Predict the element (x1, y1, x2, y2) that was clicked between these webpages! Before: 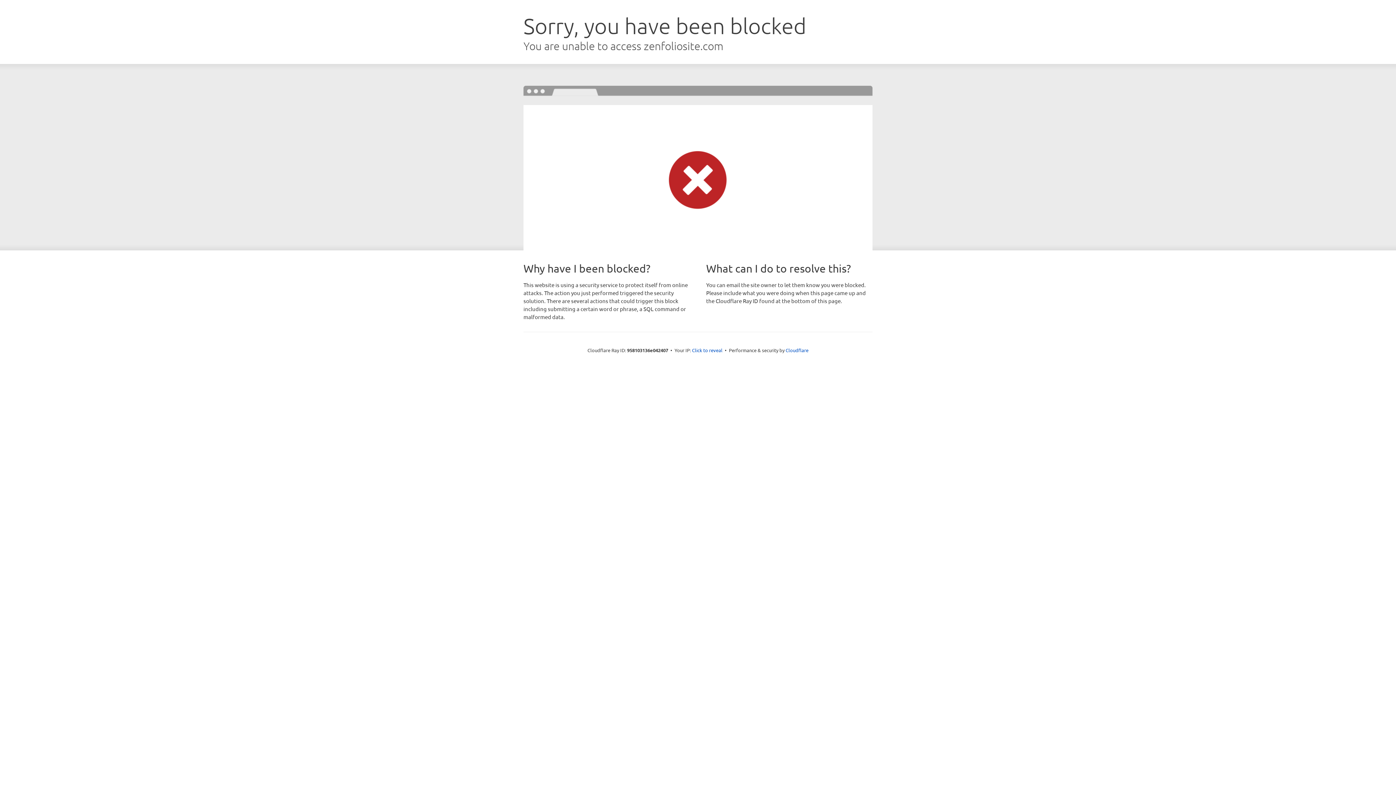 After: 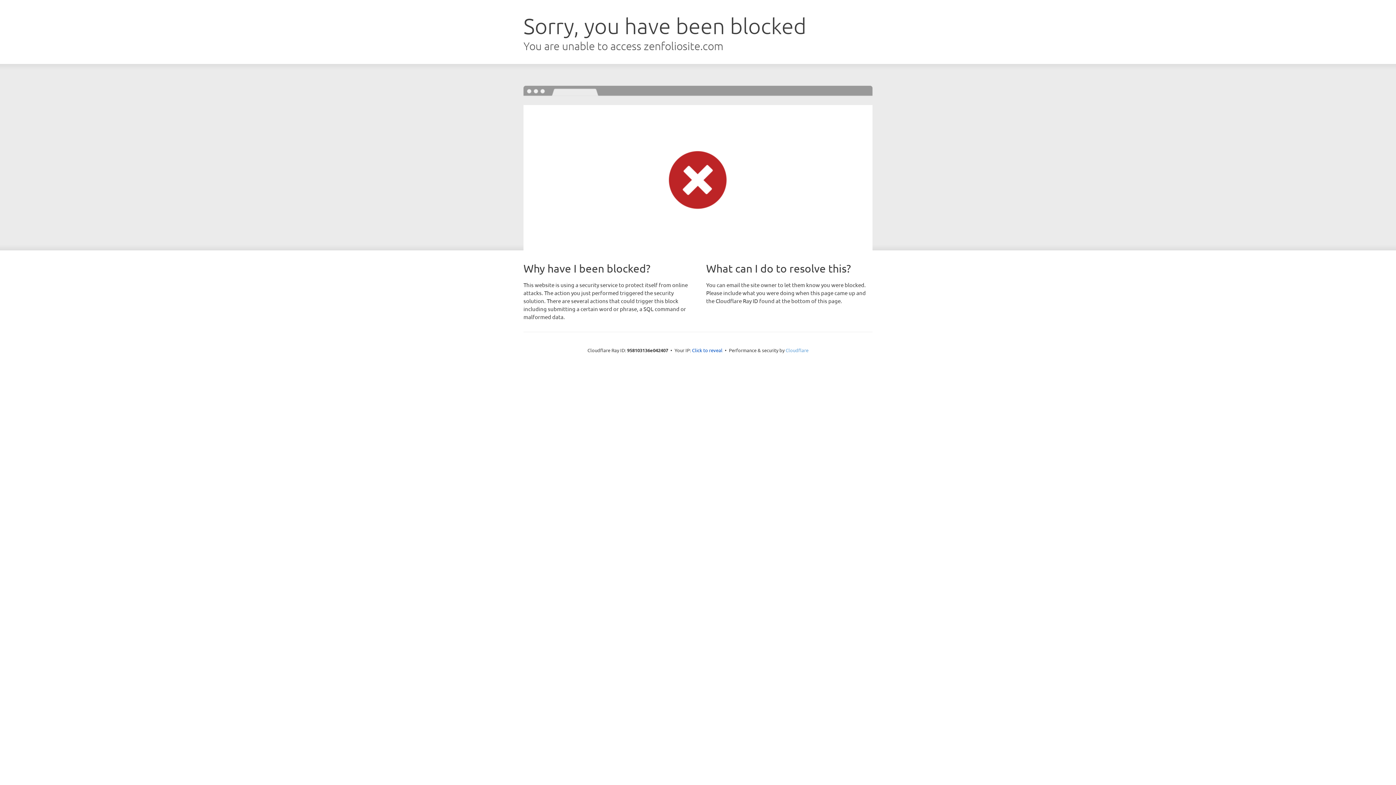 Action: label: Cloudflare bbox: (785, 347, 808, 353)